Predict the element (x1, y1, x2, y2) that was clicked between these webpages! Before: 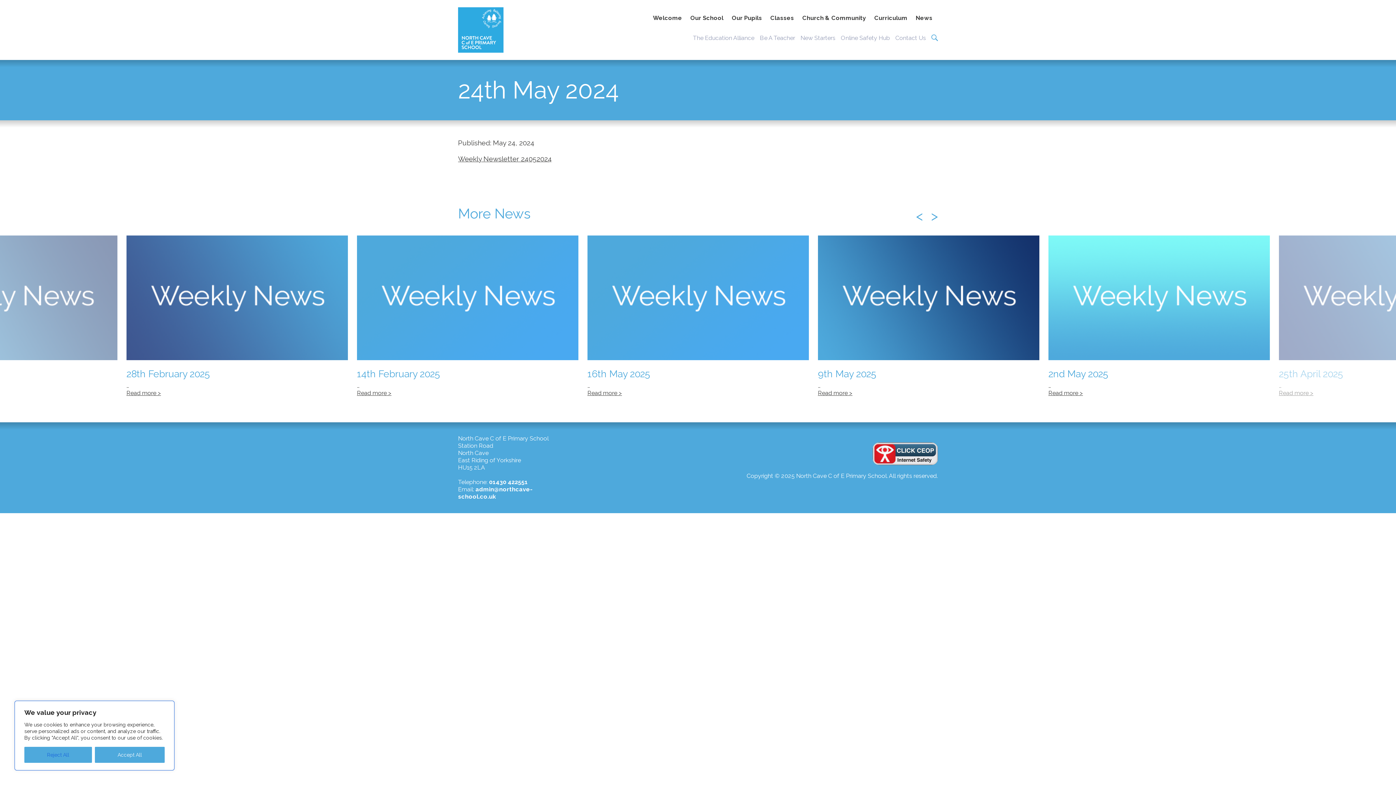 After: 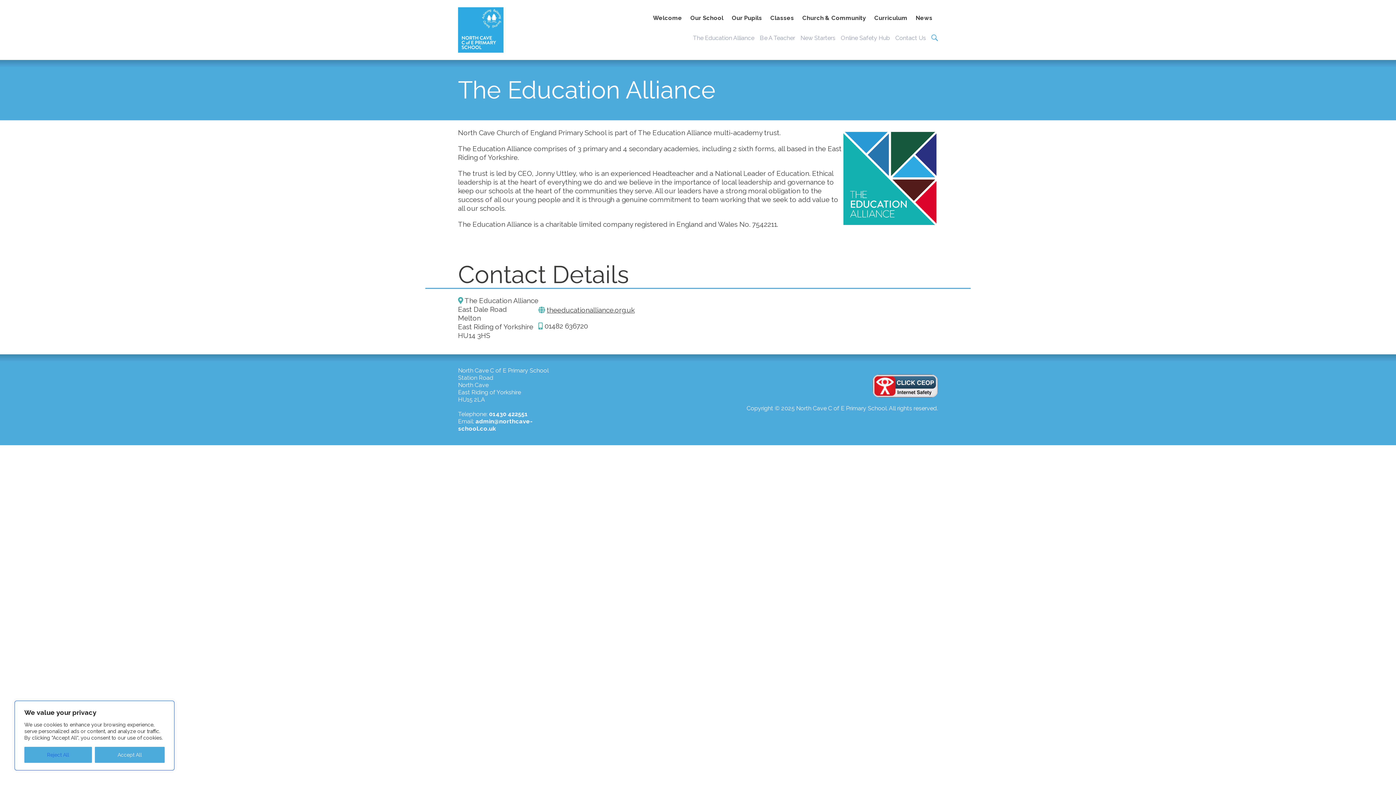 Action: bbox: (693, 34, 754, 41) label: The Education Alliance